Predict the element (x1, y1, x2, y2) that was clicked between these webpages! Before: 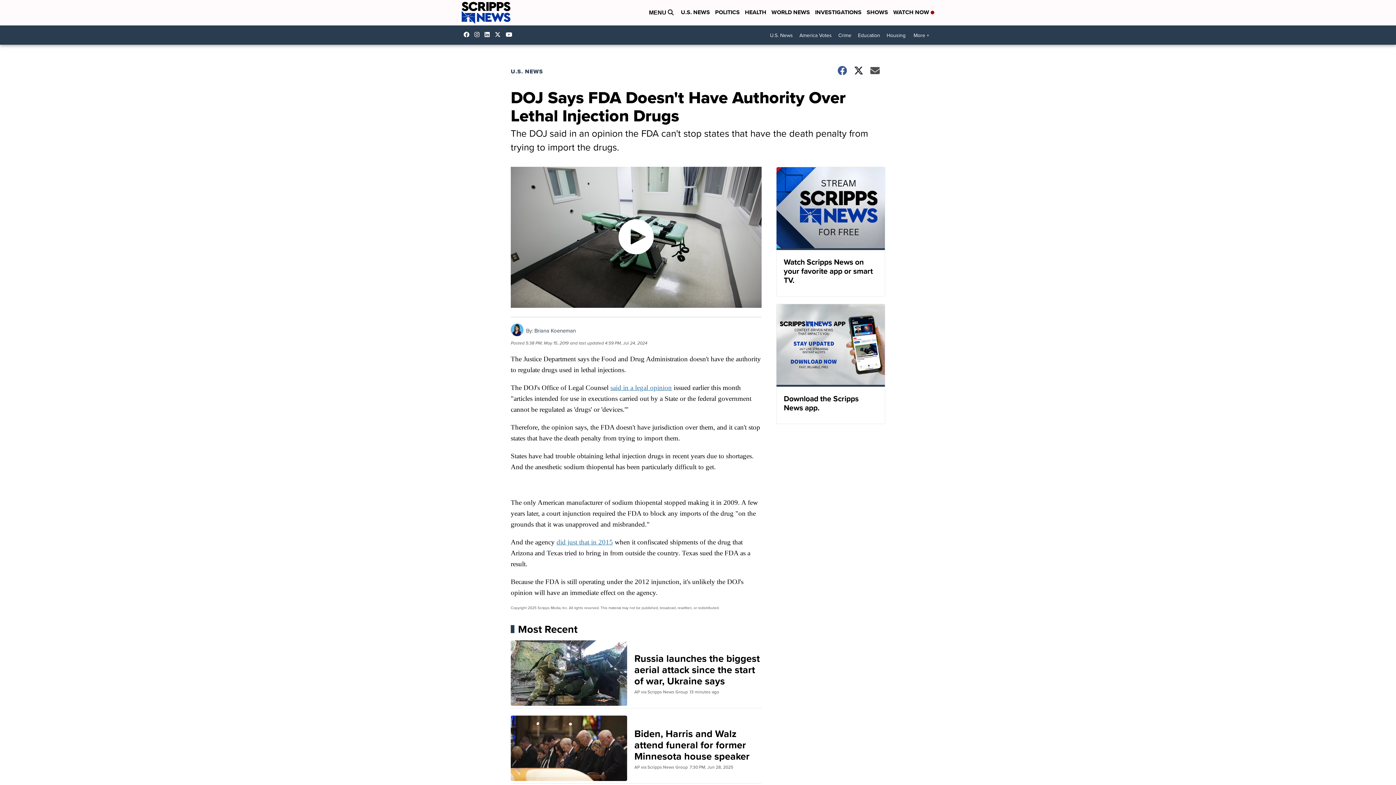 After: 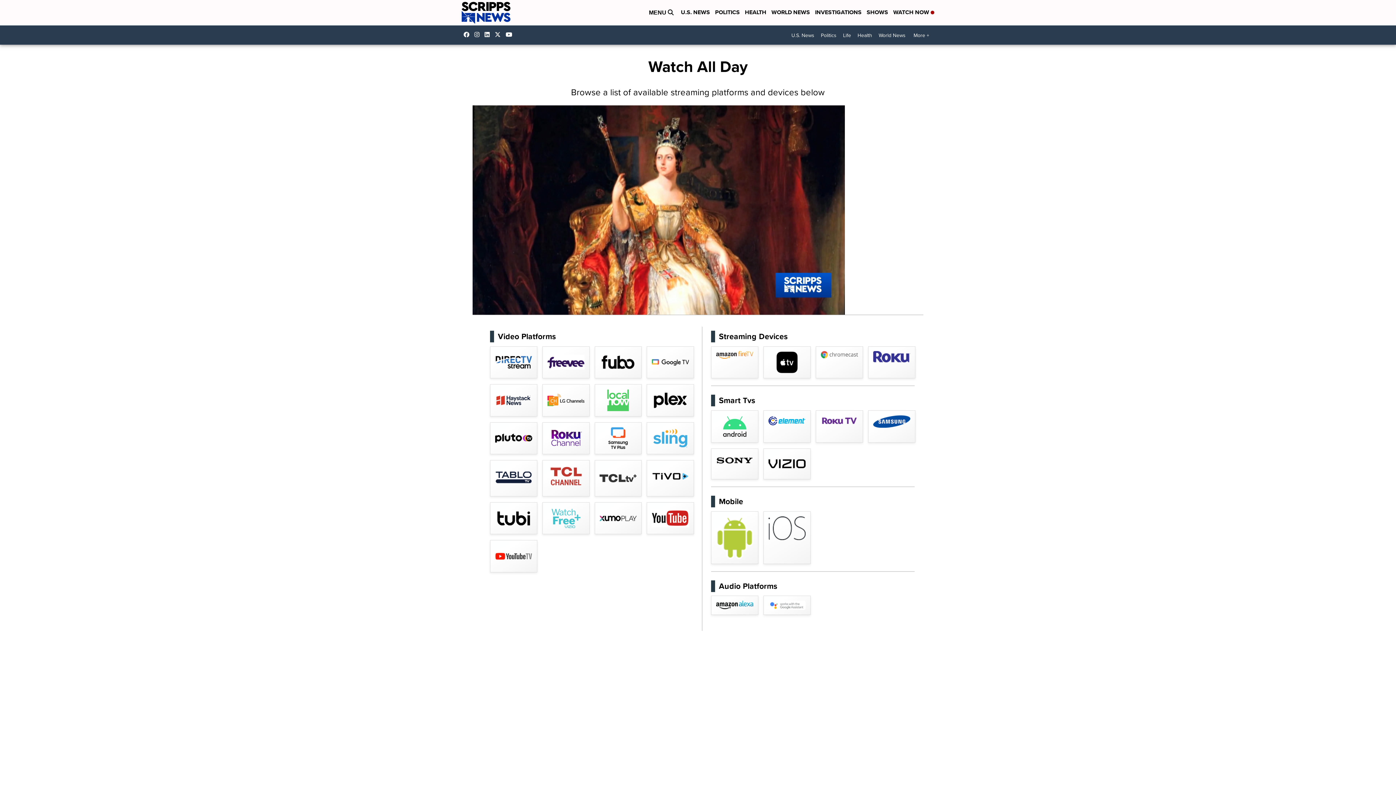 Action: label: WATCH NOW  bbox: (893, 8, 934, 17)